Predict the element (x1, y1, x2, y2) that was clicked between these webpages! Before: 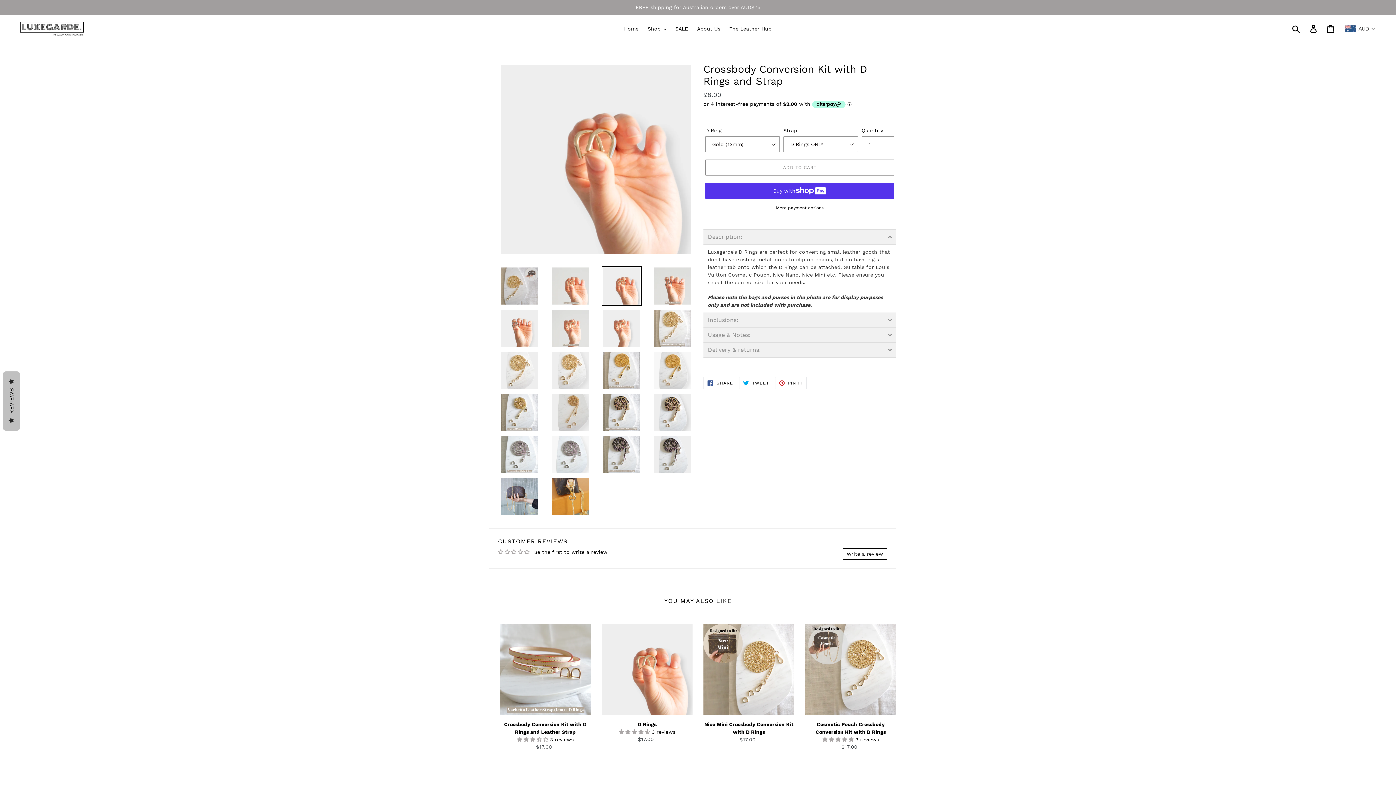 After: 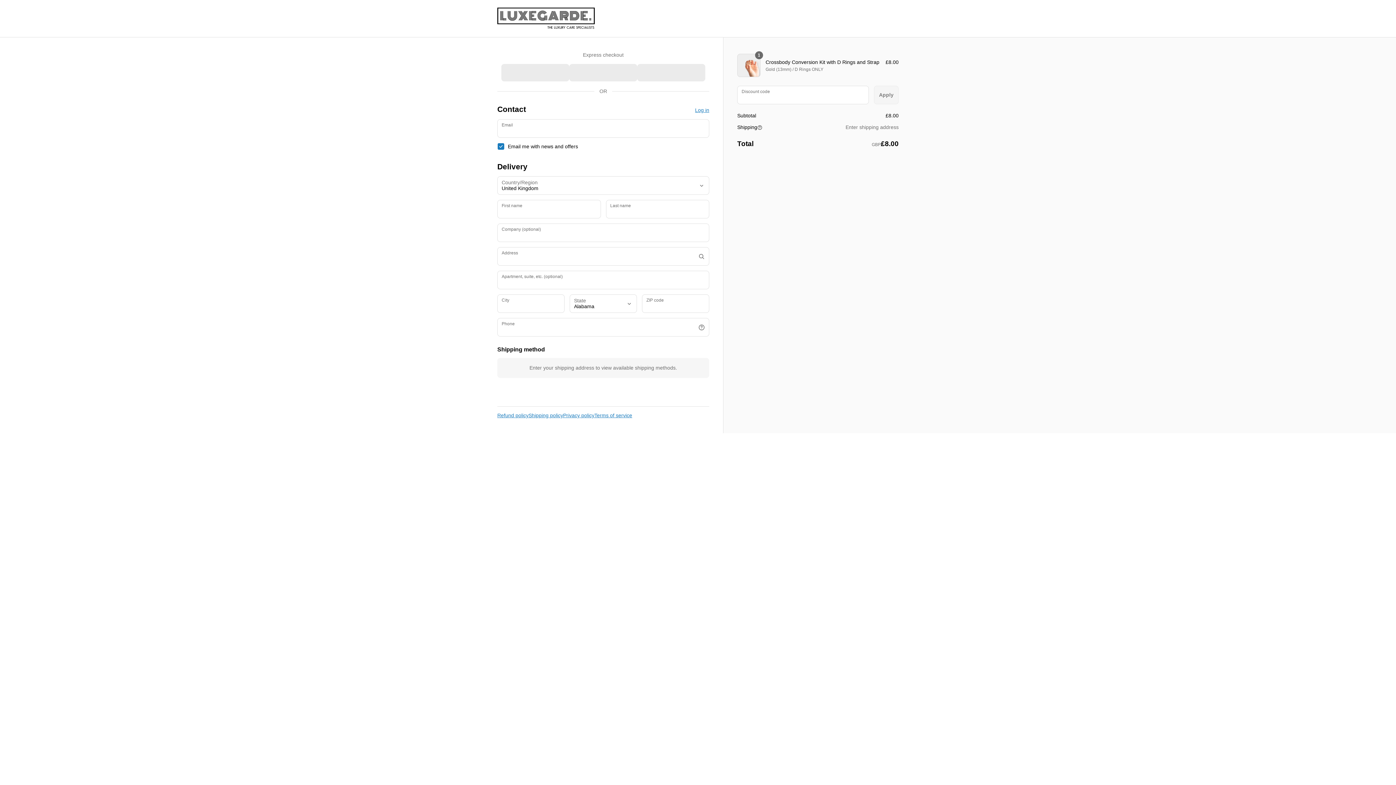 Action: label: More payment options bbox: (705, 204, 894, 211)